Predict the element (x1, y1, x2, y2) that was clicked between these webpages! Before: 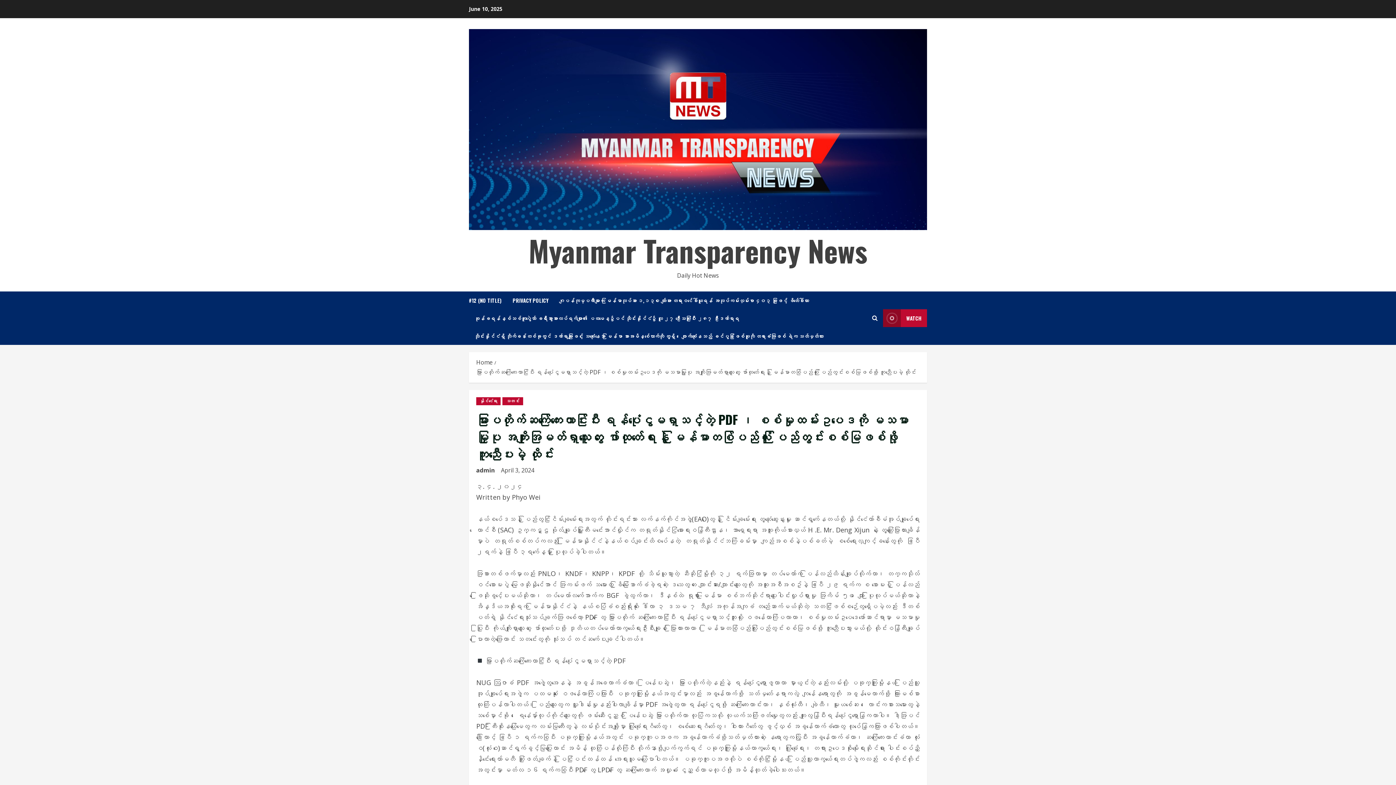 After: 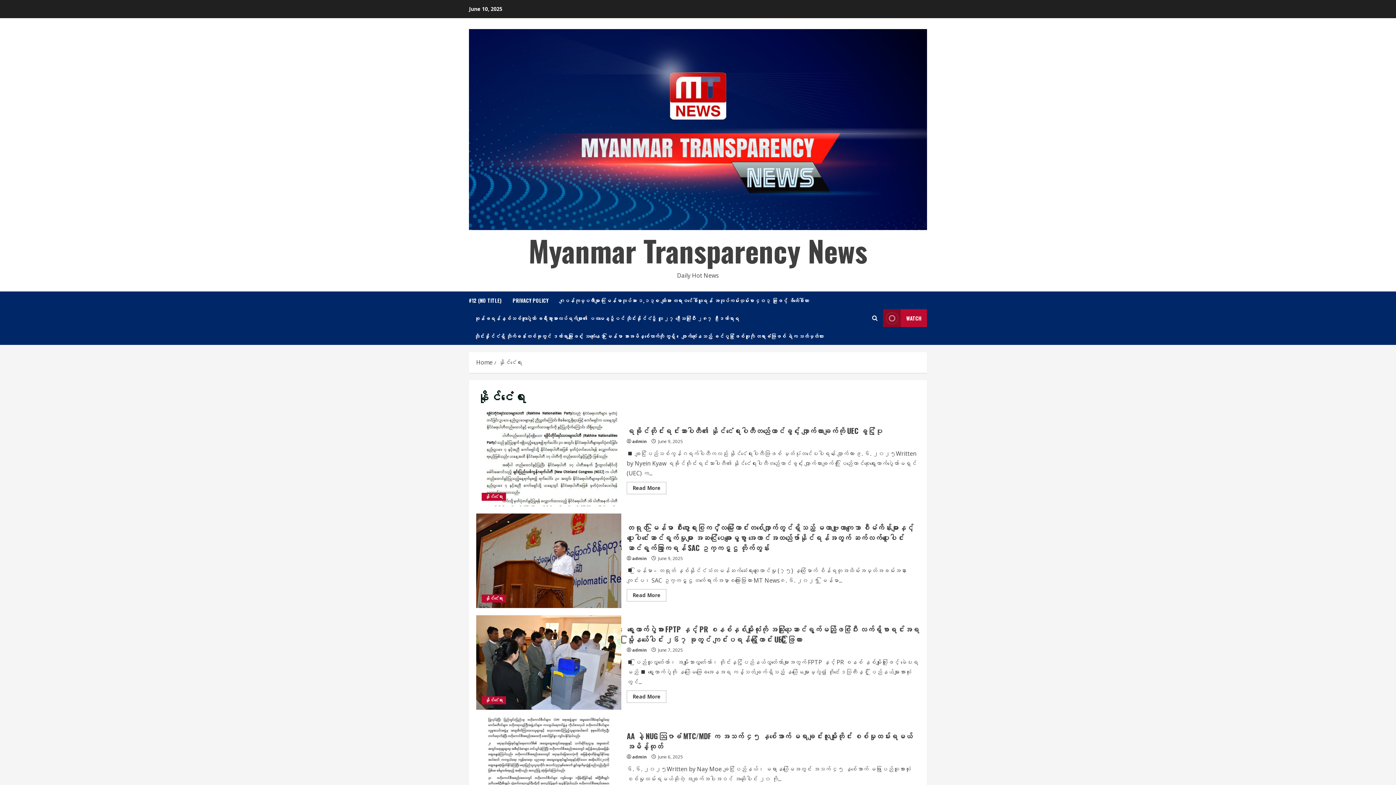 Action: bbox: (476, 397, 500, 405) label: နိုင်ငံရေး